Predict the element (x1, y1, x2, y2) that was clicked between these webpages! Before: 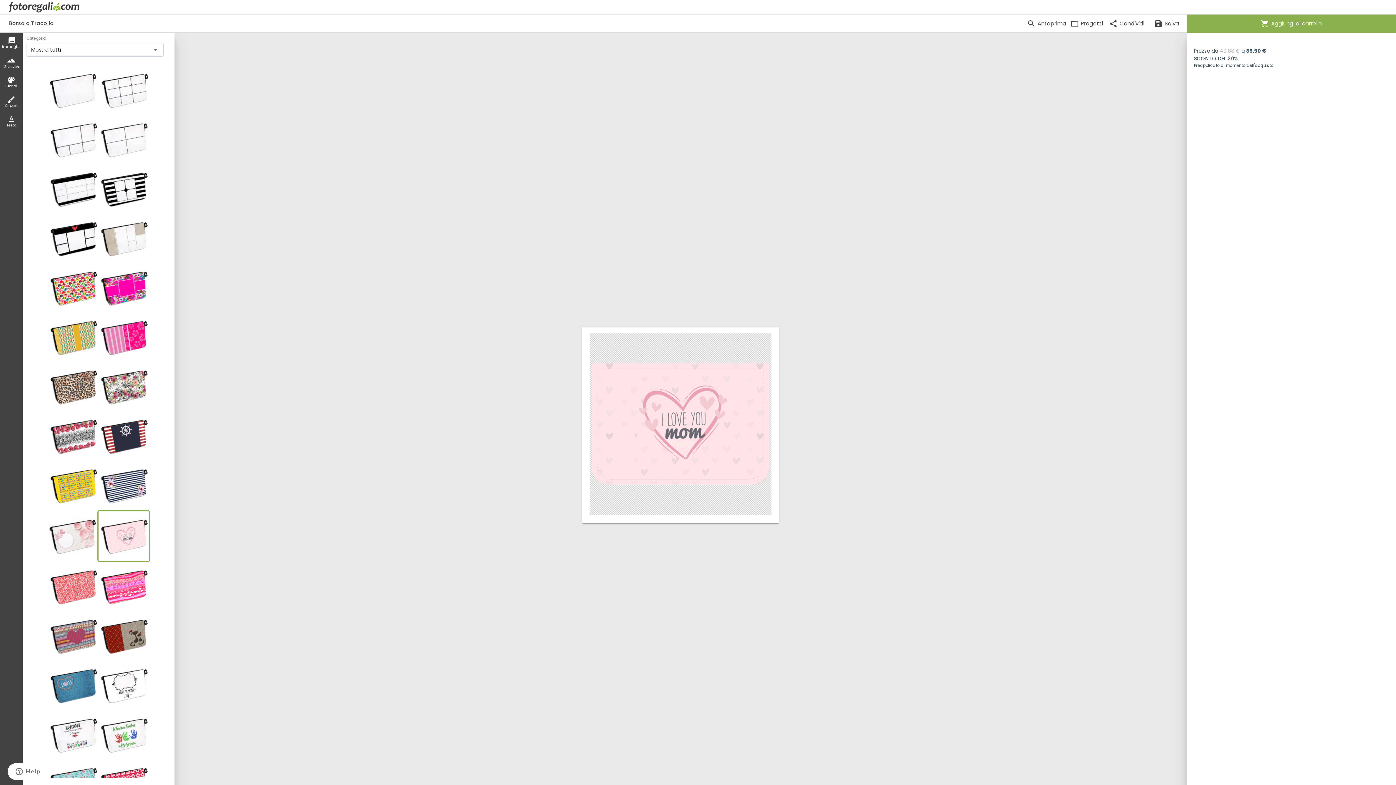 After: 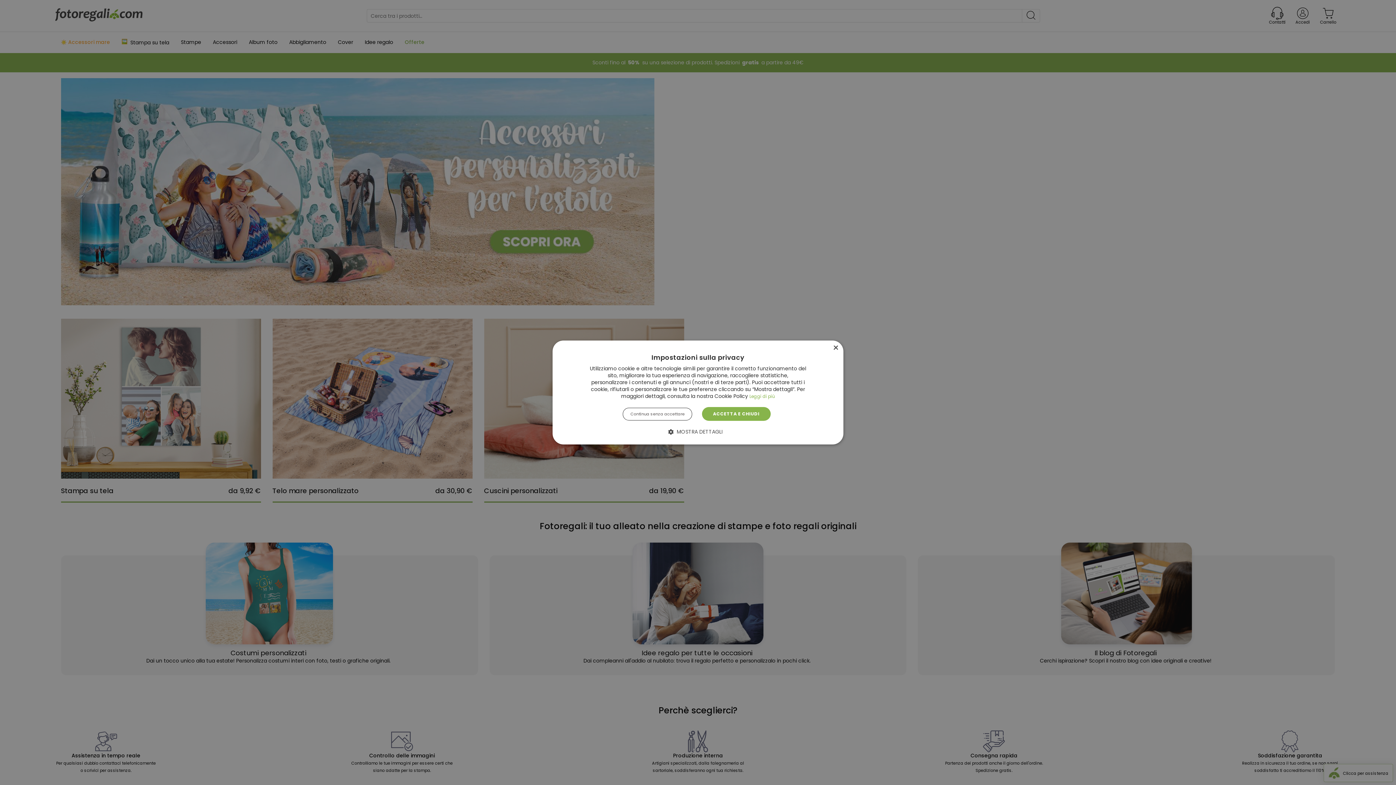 Action: bbox: (3, 0, 80, 14)